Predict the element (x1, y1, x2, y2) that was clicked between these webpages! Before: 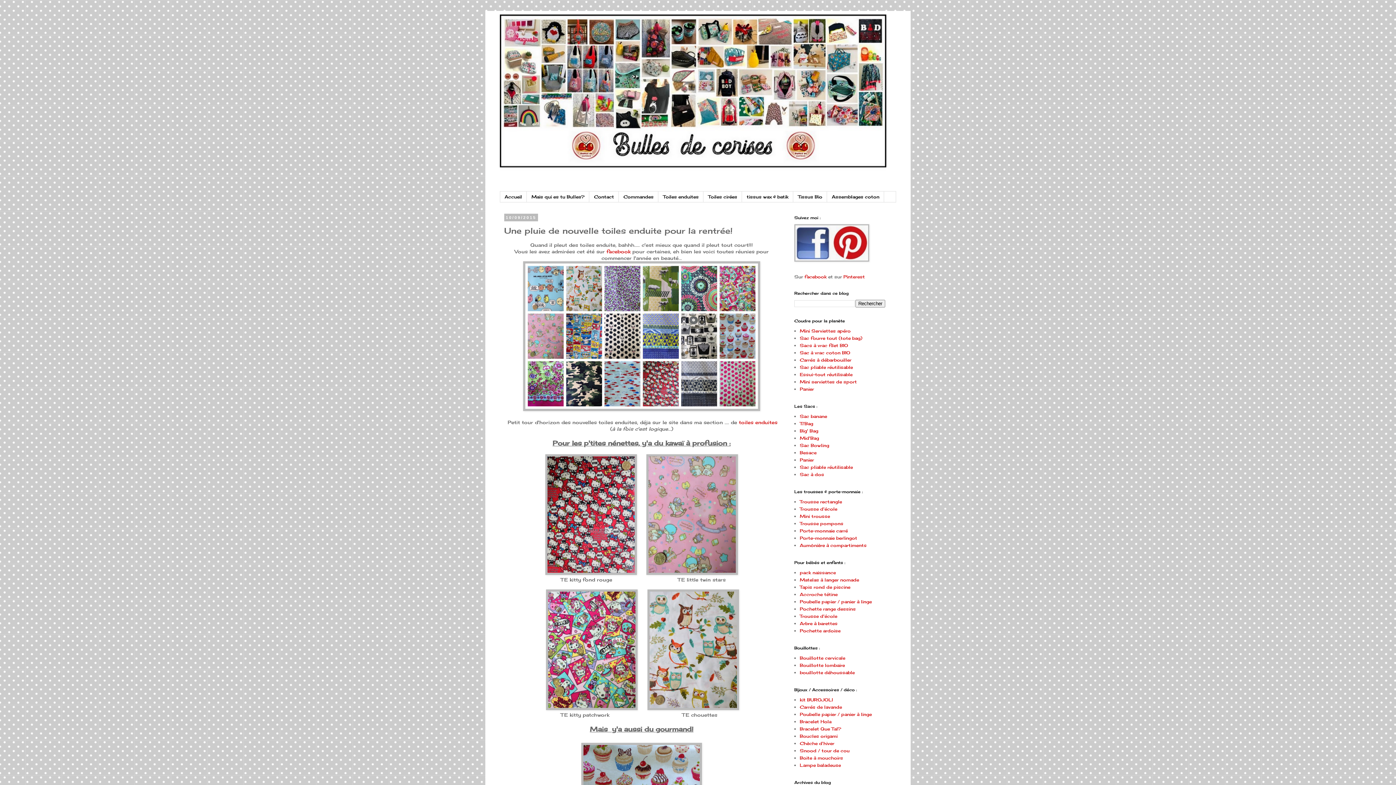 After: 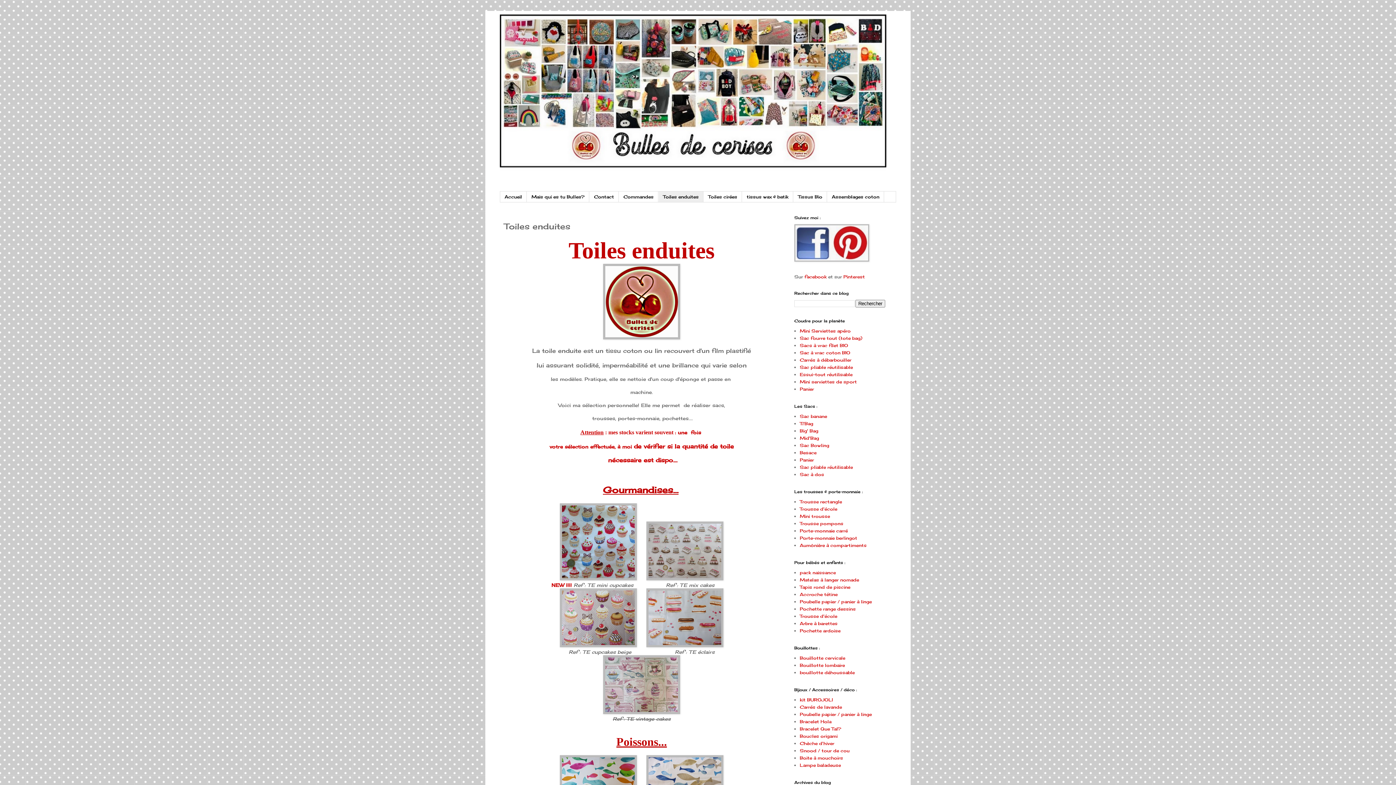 Action: bbox: (658, 191, 703, 202) label: Toiles enduites